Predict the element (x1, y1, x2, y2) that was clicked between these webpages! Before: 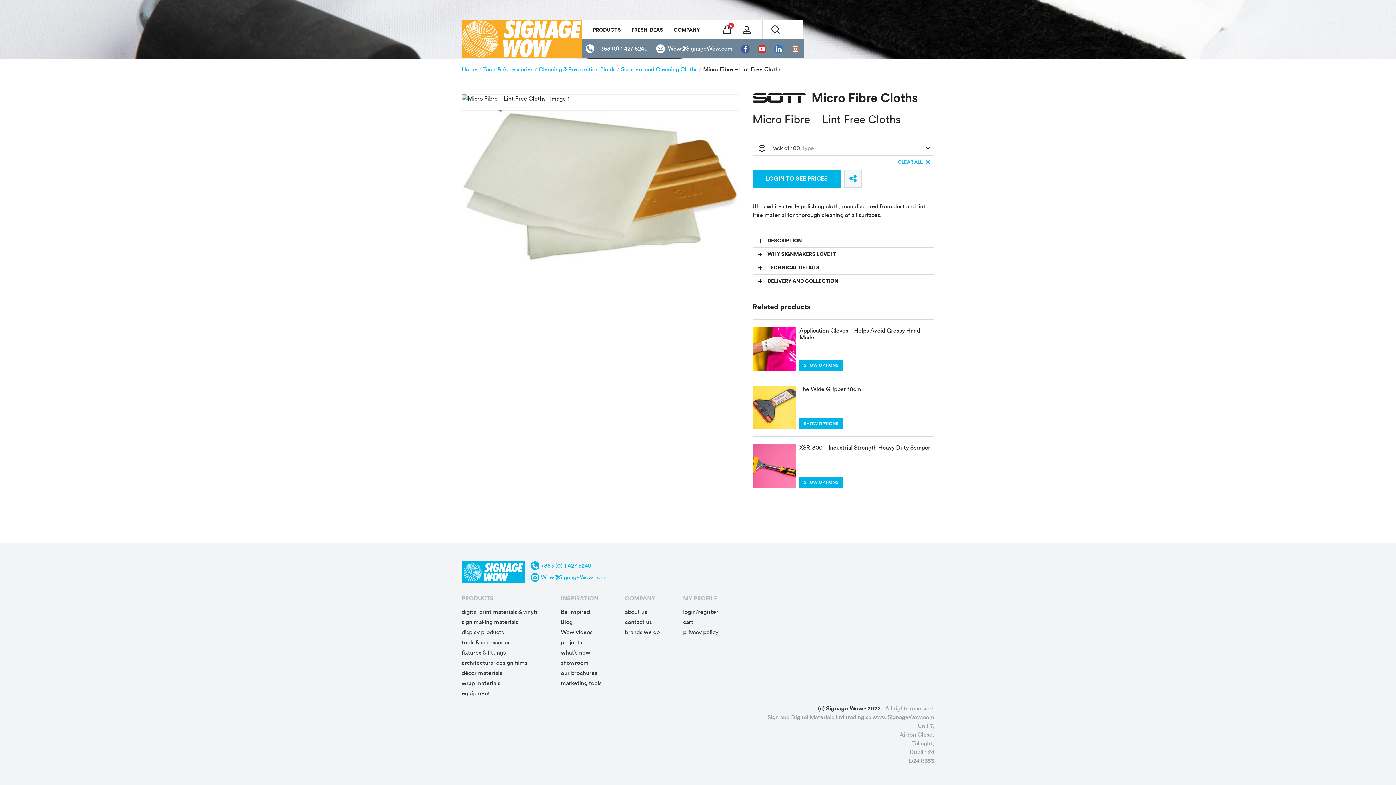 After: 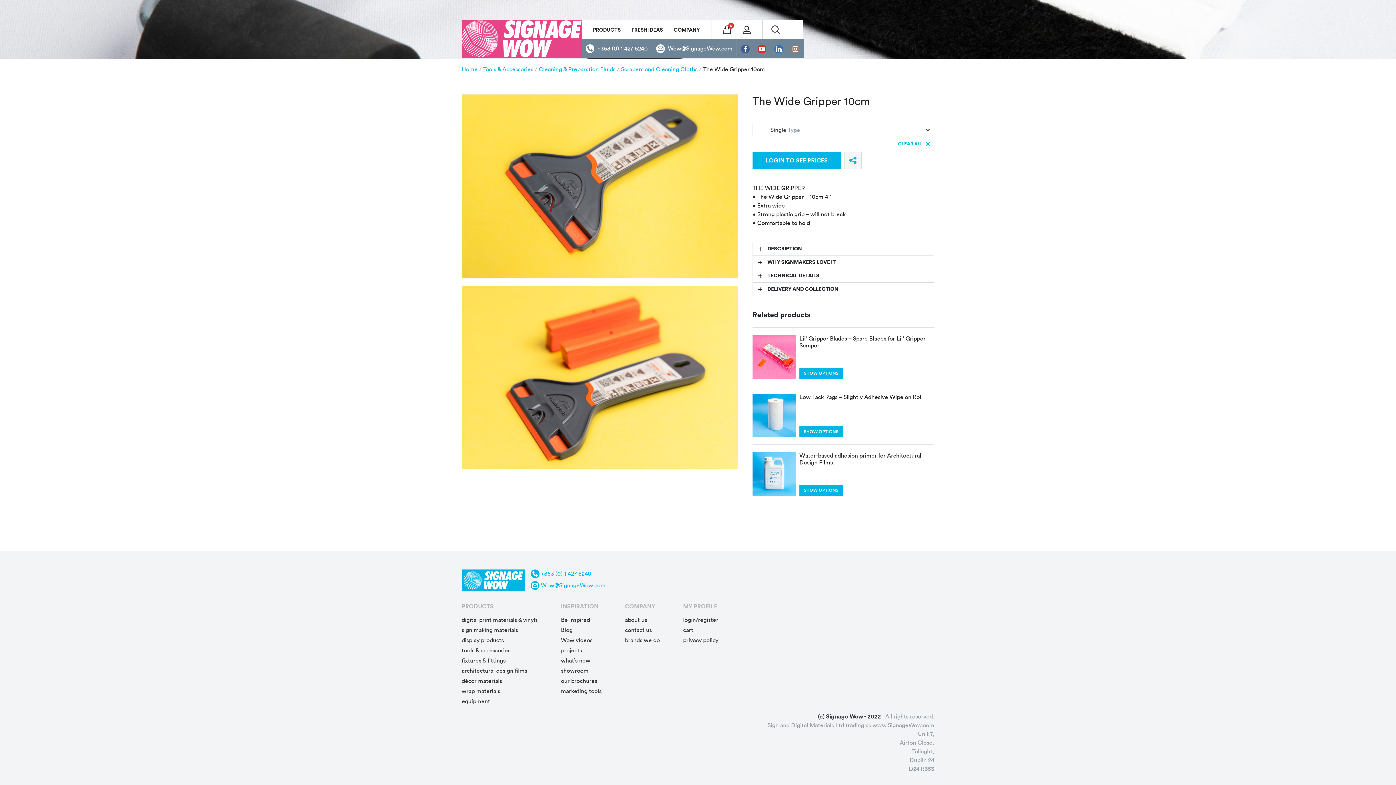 Action: label: SHOW OPTIONS bbox: (799, 418, 842, 429)